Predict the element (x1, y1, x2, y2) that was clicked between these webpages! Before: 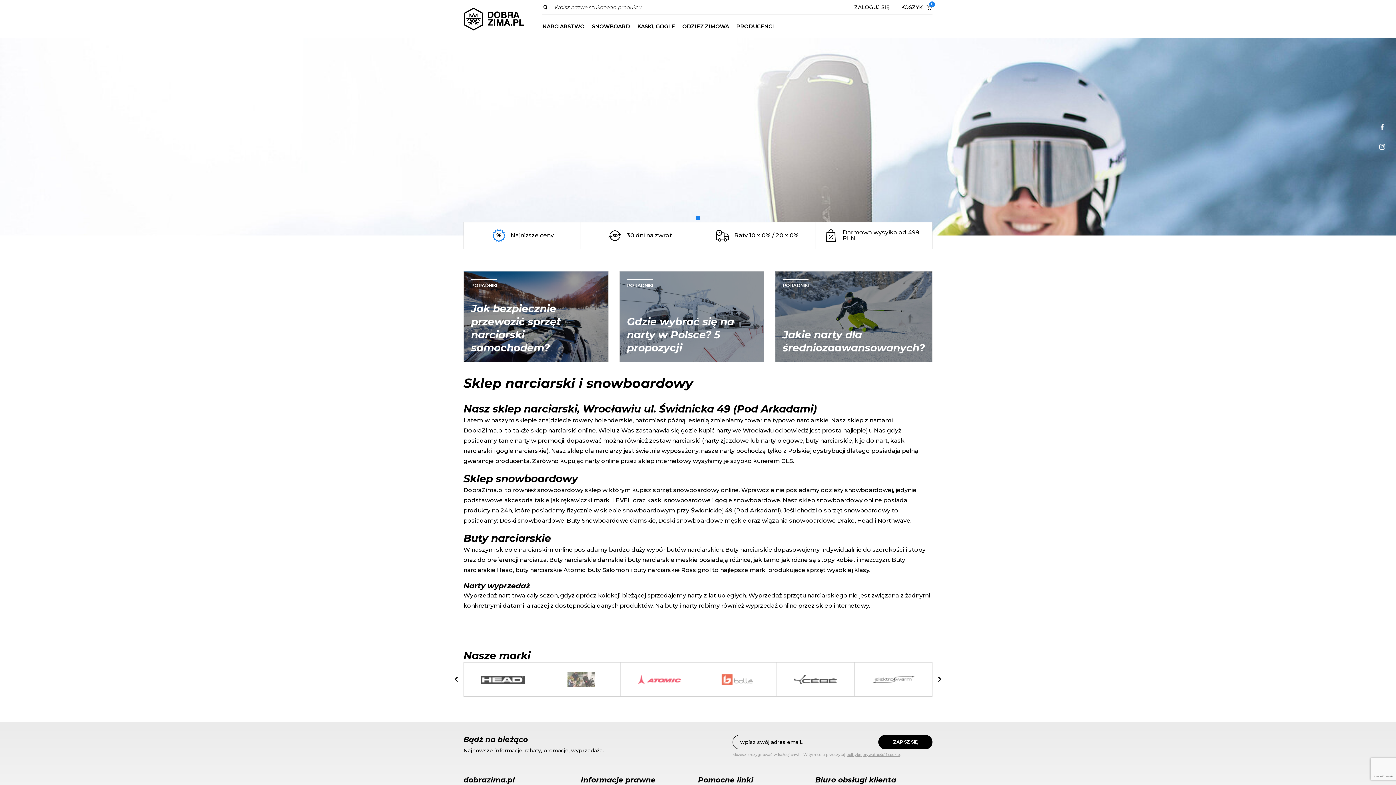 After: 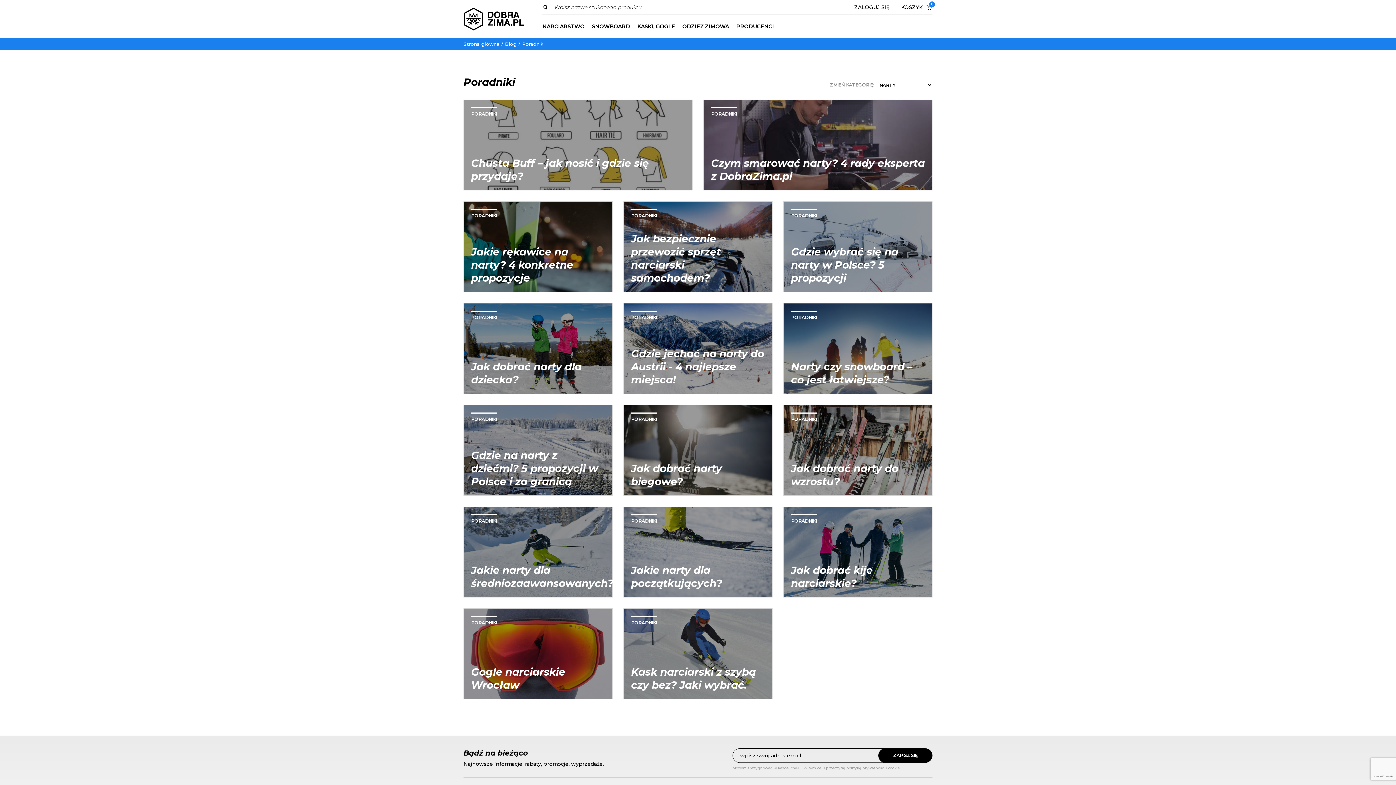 Action: bbox: (471, 278, 497, 287) label: PORADNIKI